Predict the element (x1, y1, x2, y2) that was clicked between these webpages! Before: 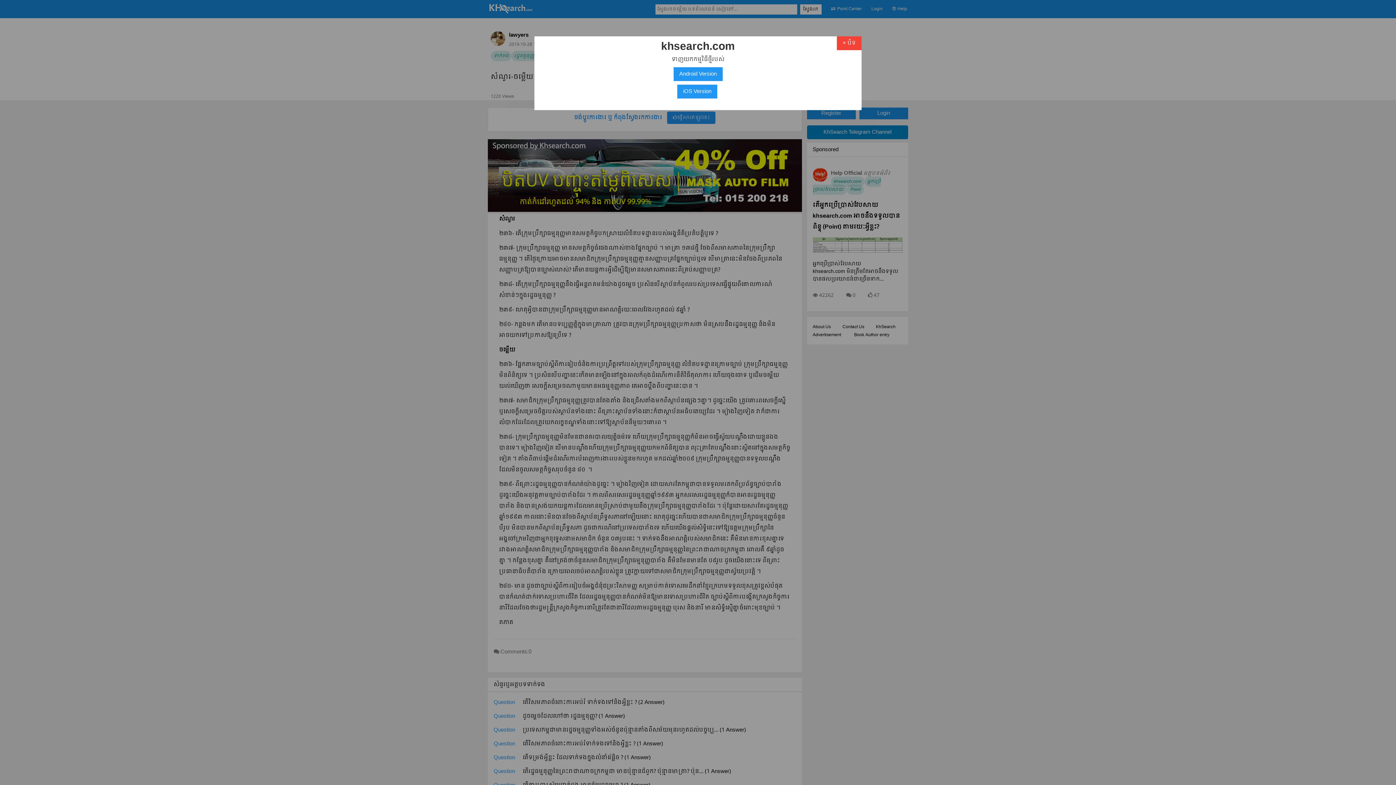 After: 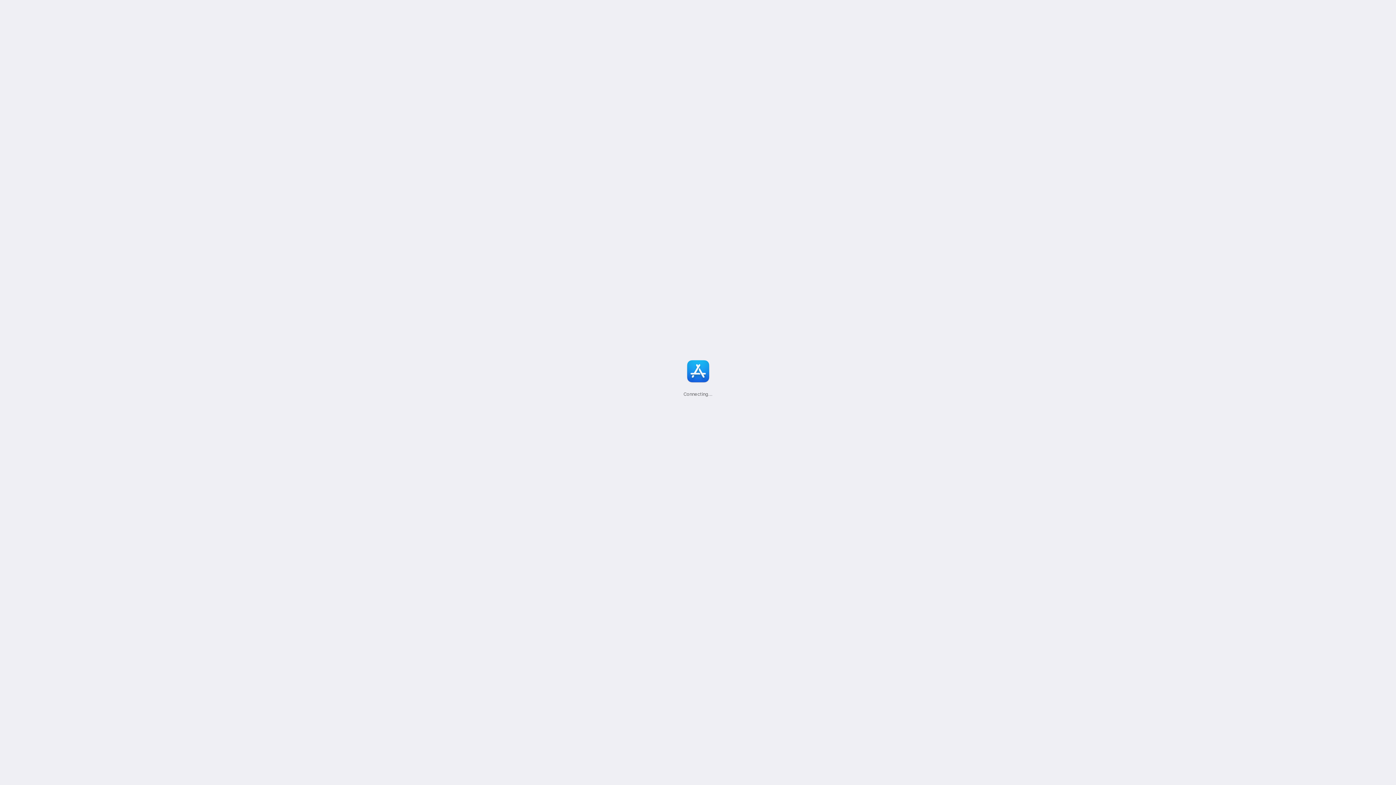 Action: label: iOS Version bbox: (677, 84, 717, 98)